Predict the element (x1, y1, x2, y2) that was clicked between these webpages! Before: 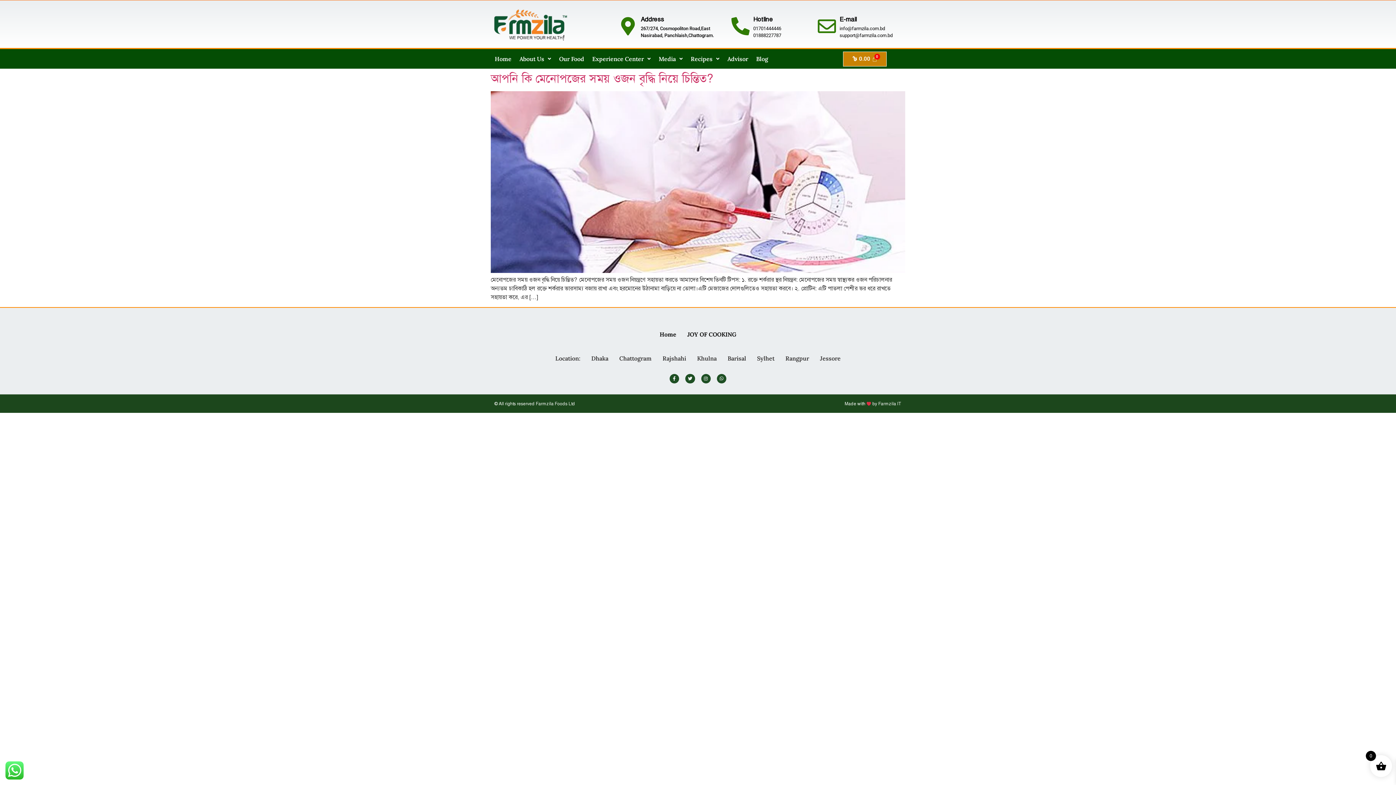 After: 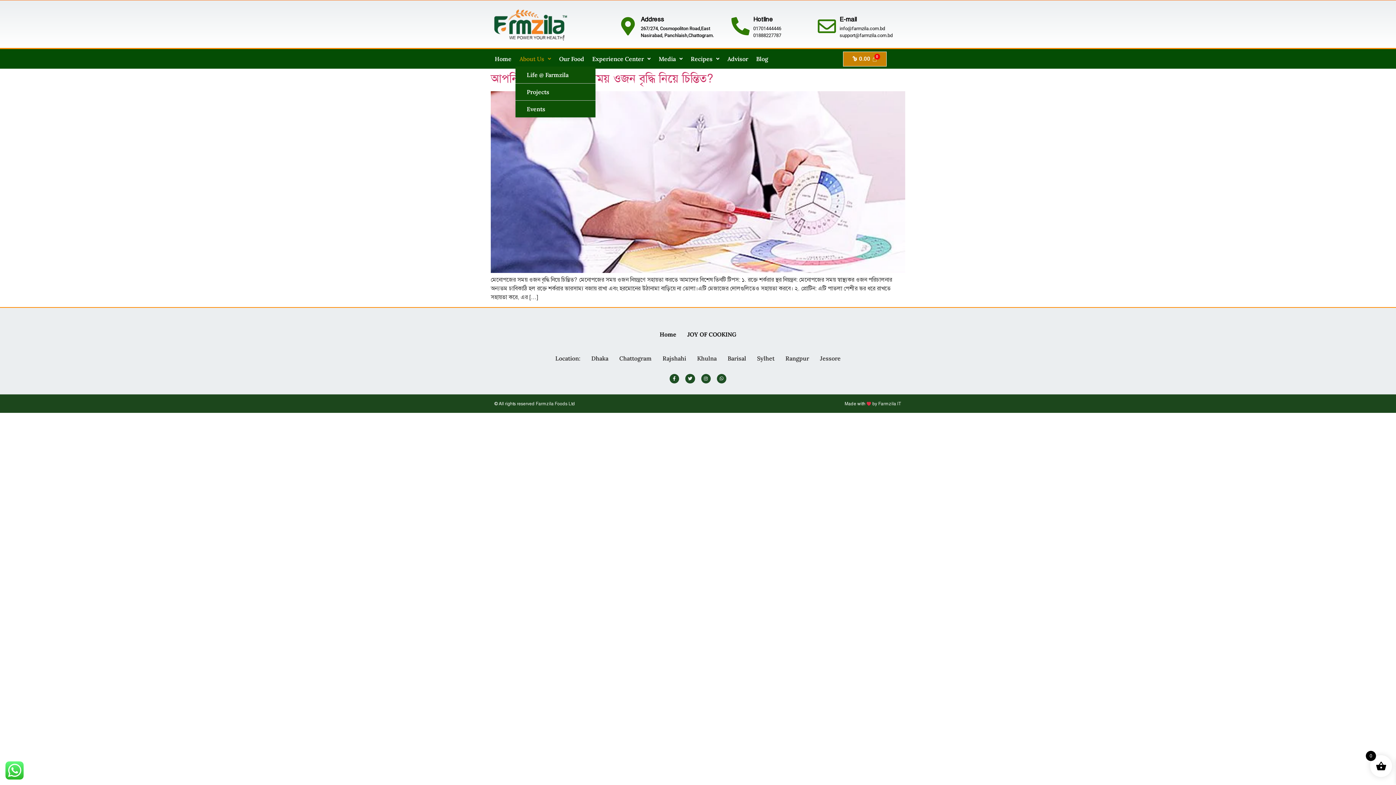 Action: bbox: (515, 51, 555, 66) label: About Us